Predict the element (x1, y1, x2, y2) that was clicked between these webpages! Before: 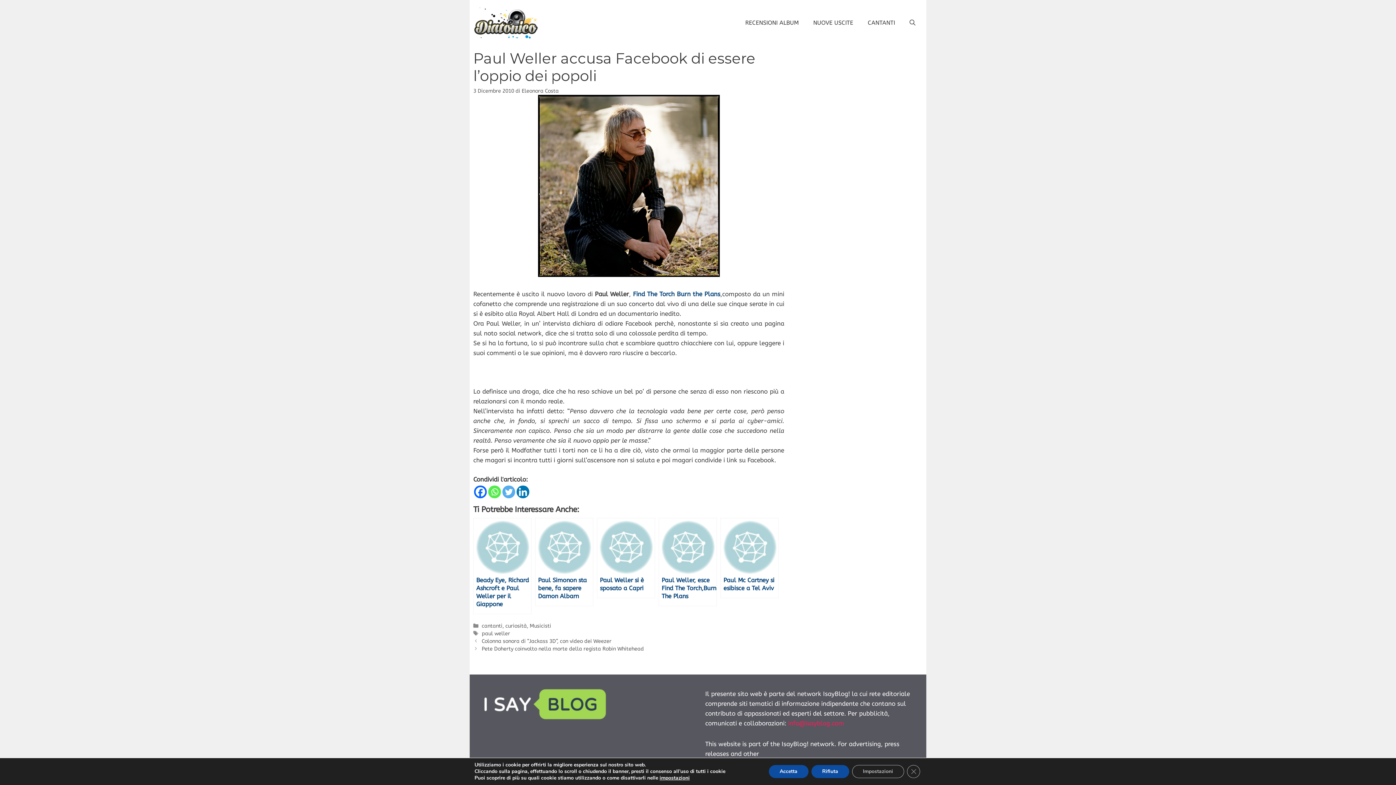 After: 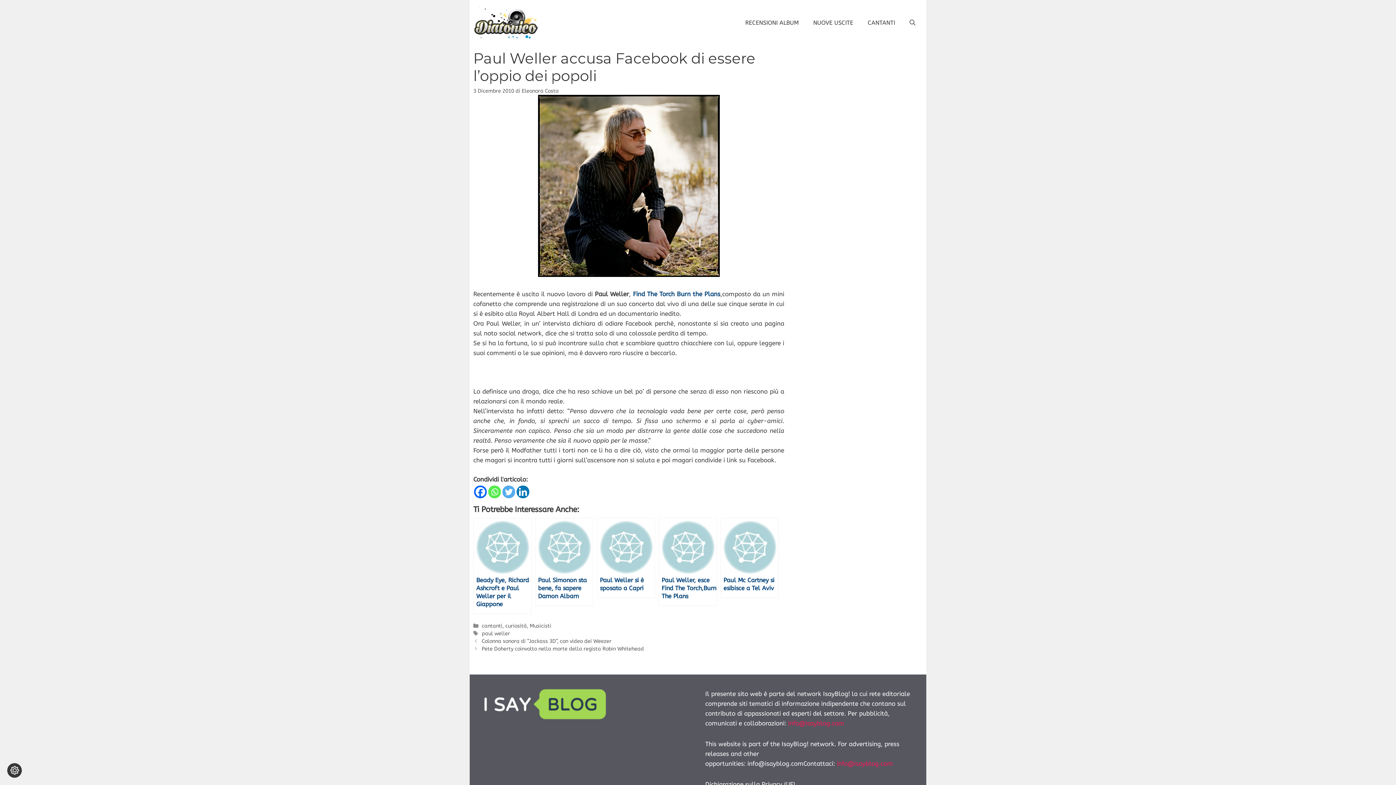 Action: bbox: (821, 765, 859, 778) label: Rifiuta